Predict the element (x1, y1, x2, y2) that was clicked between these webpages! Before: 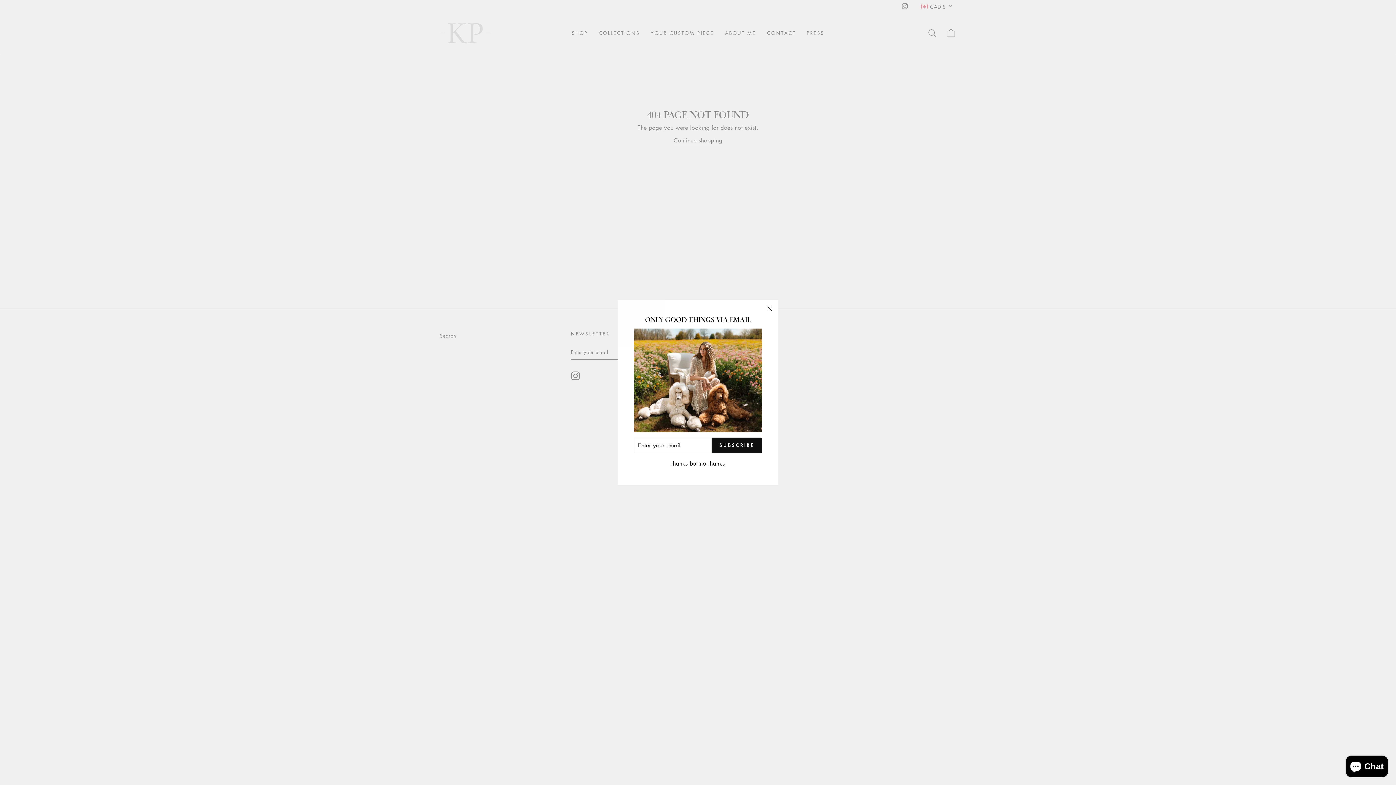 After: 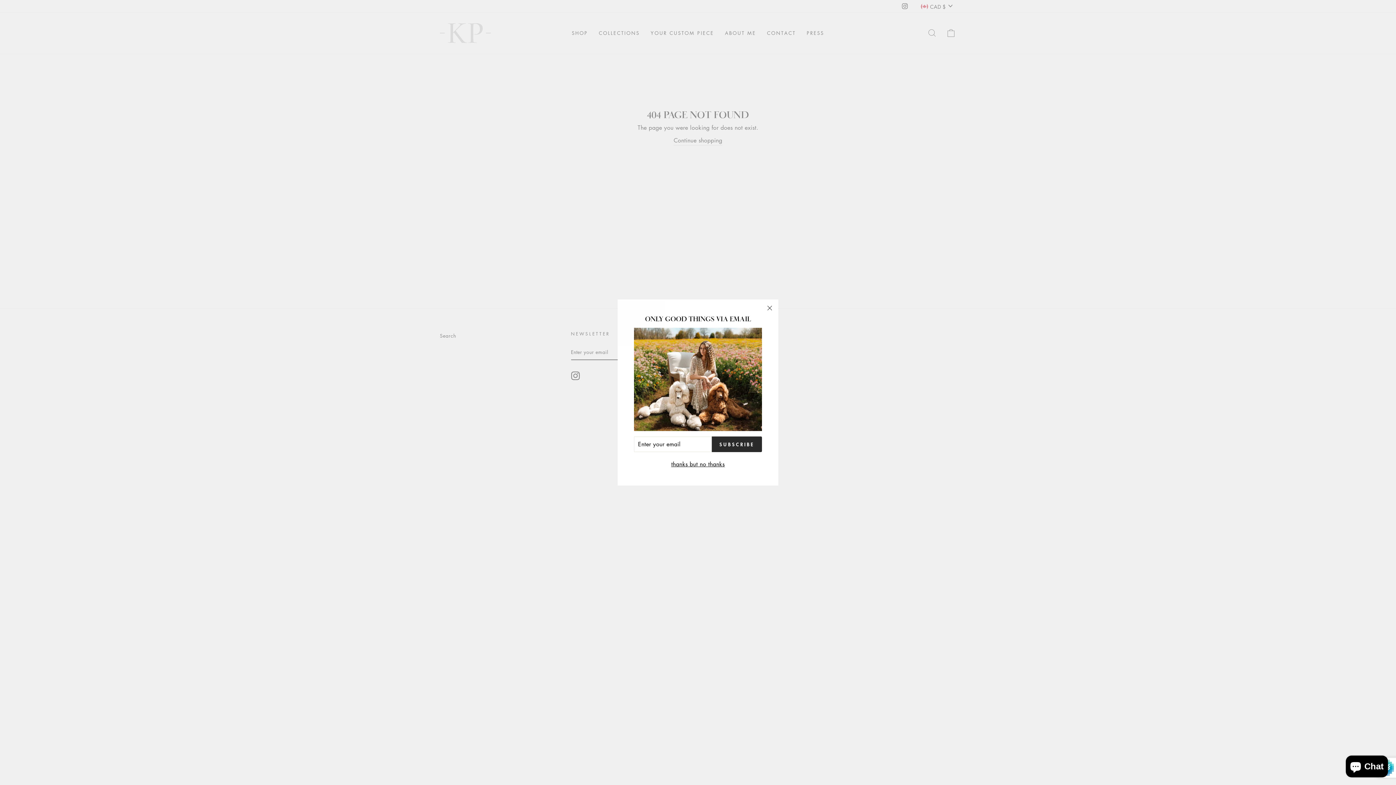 Action: bbox: (711, 437, 762, 453) label: SUBSCRIBE